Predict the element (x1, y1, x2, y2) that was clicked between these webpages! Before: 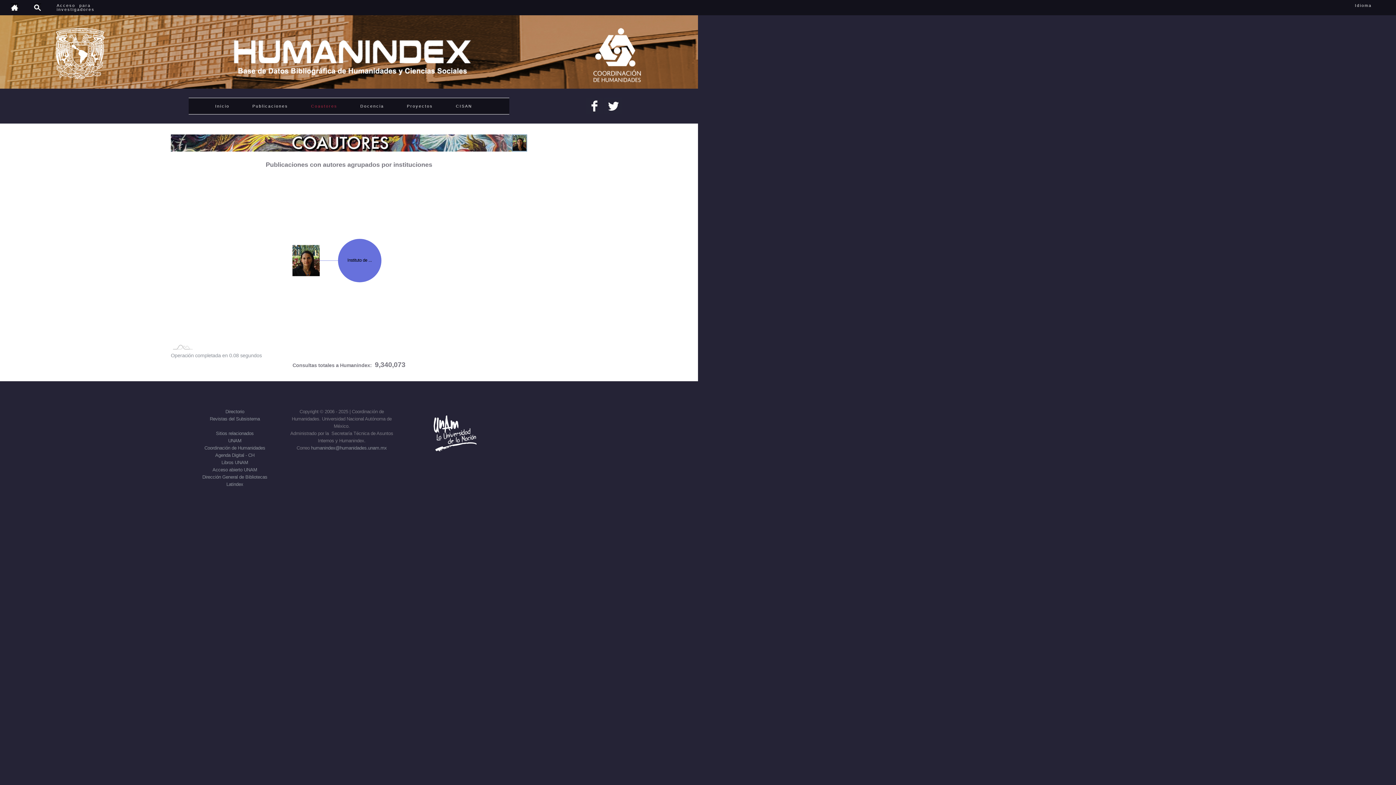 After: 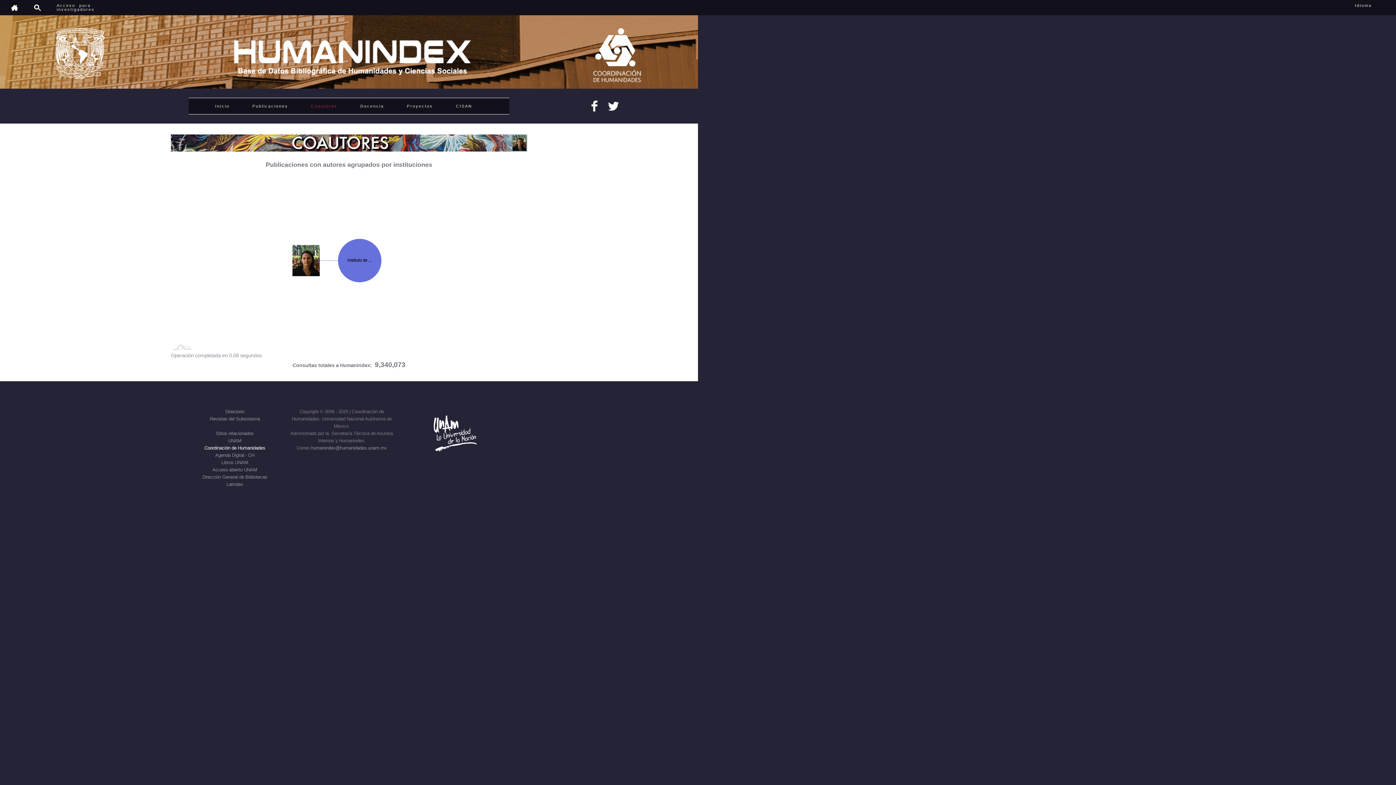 Action: bbox: (204, 445, 265, 450) label: Coordinación de Humanidades